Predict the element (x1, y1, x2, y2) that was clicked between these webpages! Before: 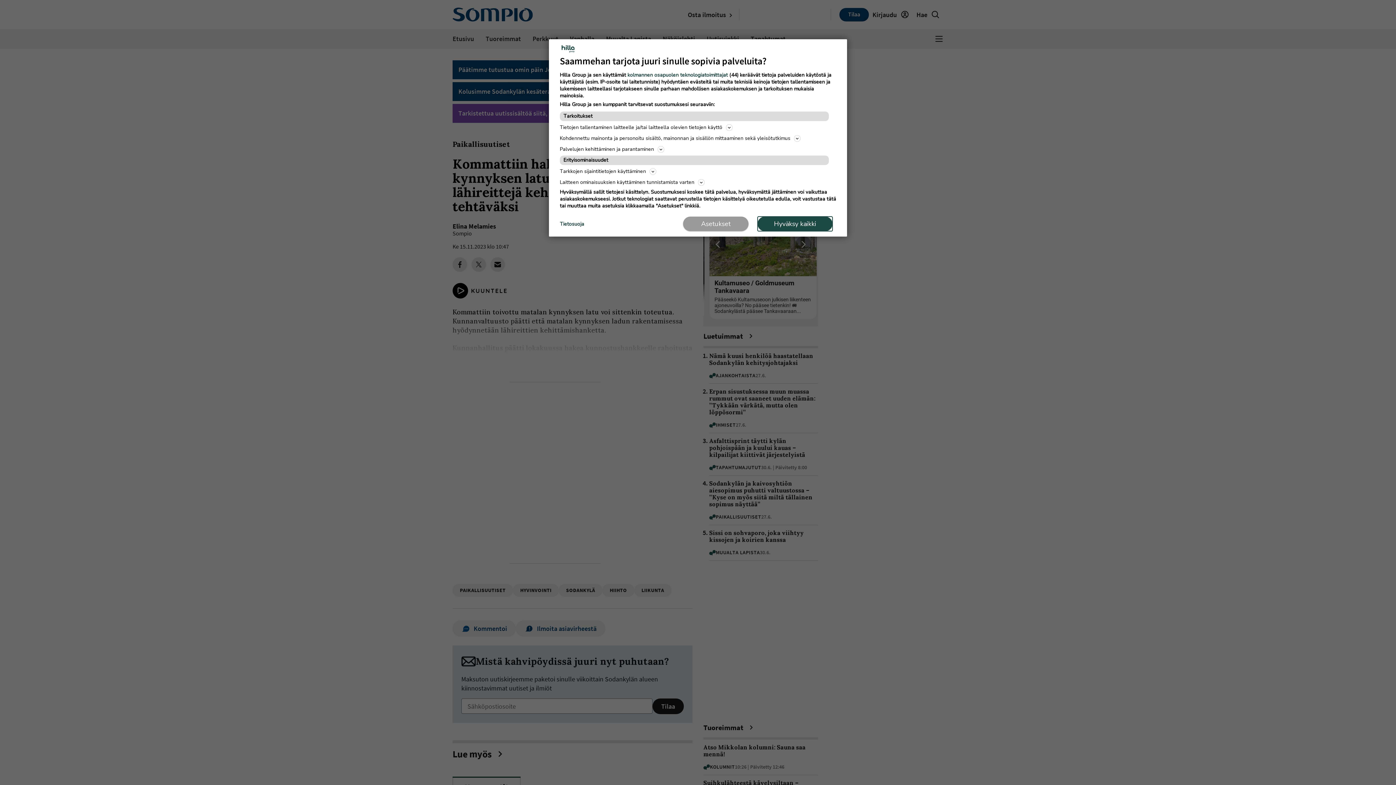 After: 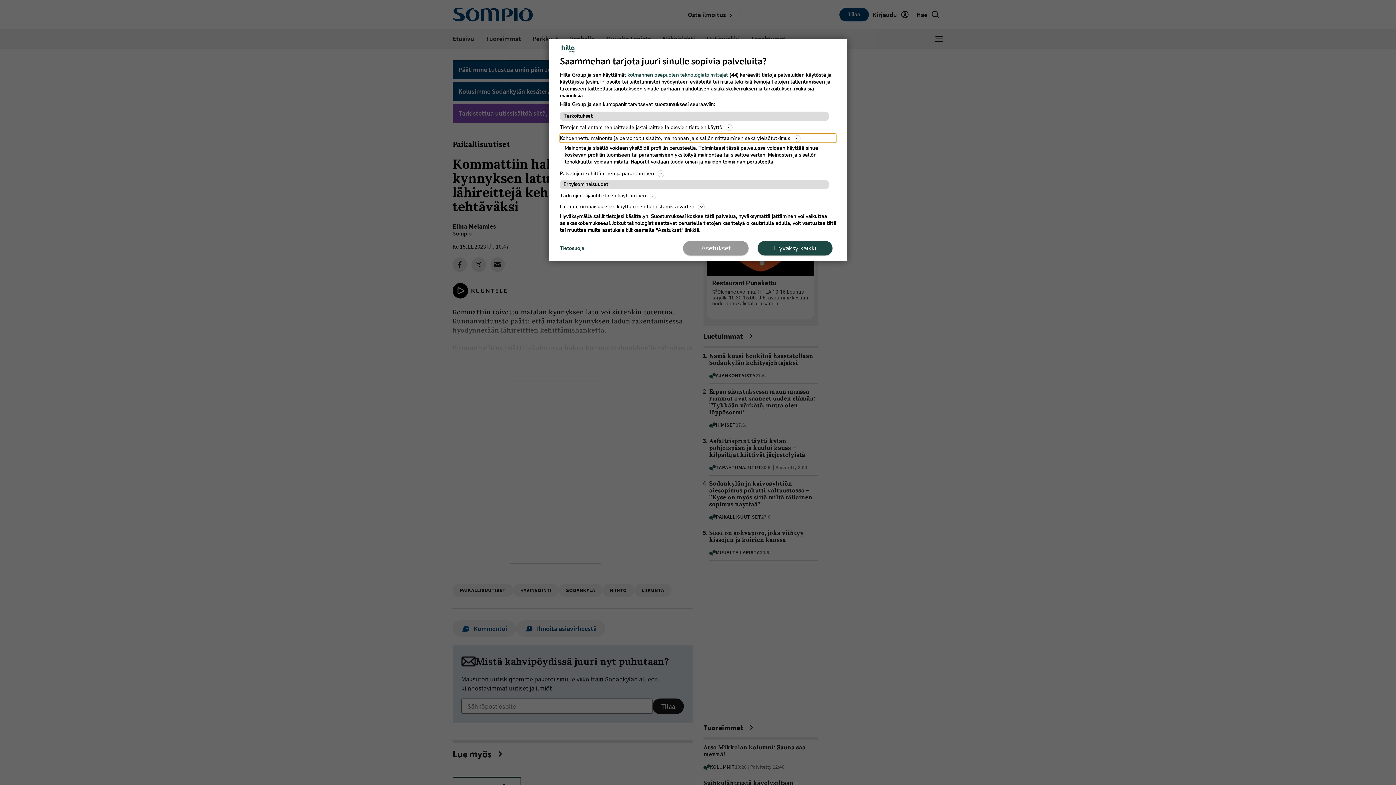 Action: bbox: (560, 133, 836, 142) label: Kohdennettu mainonta ja personoitu sisältö, mainonnan ja sisällön mittaaminen sekä yleisötutkimus